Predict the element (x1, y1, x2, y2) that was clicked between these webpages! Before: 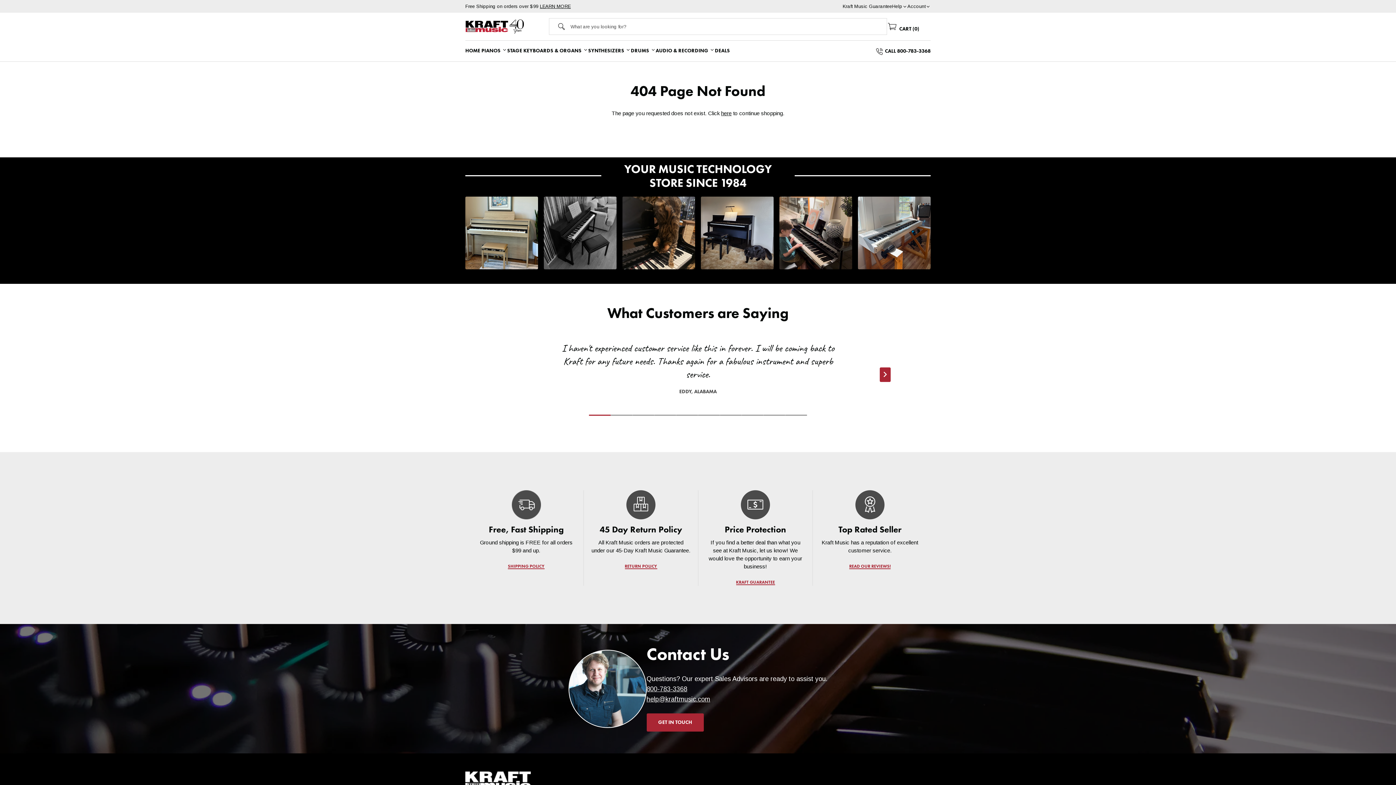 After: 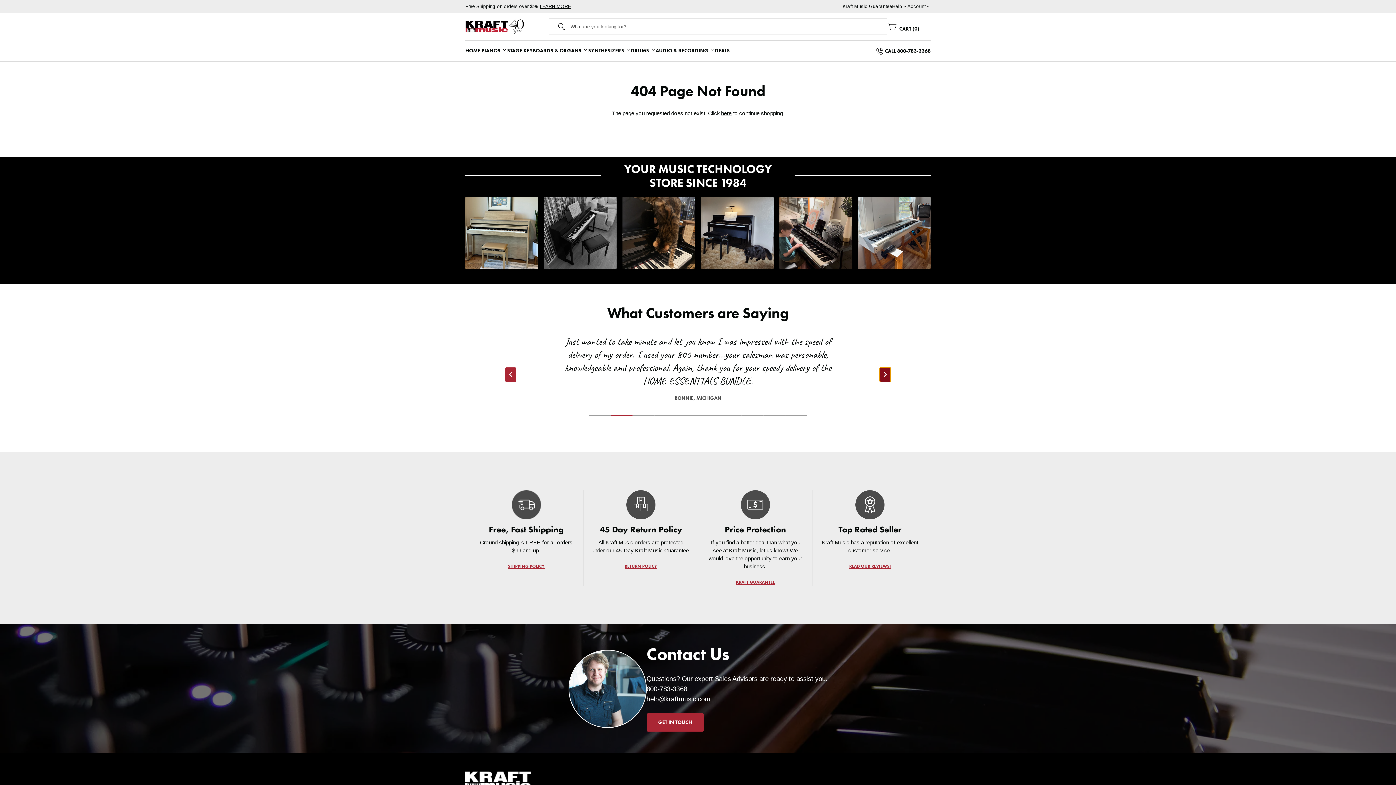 Action: label: Next slide bbox: (880, 367, 890, 382)